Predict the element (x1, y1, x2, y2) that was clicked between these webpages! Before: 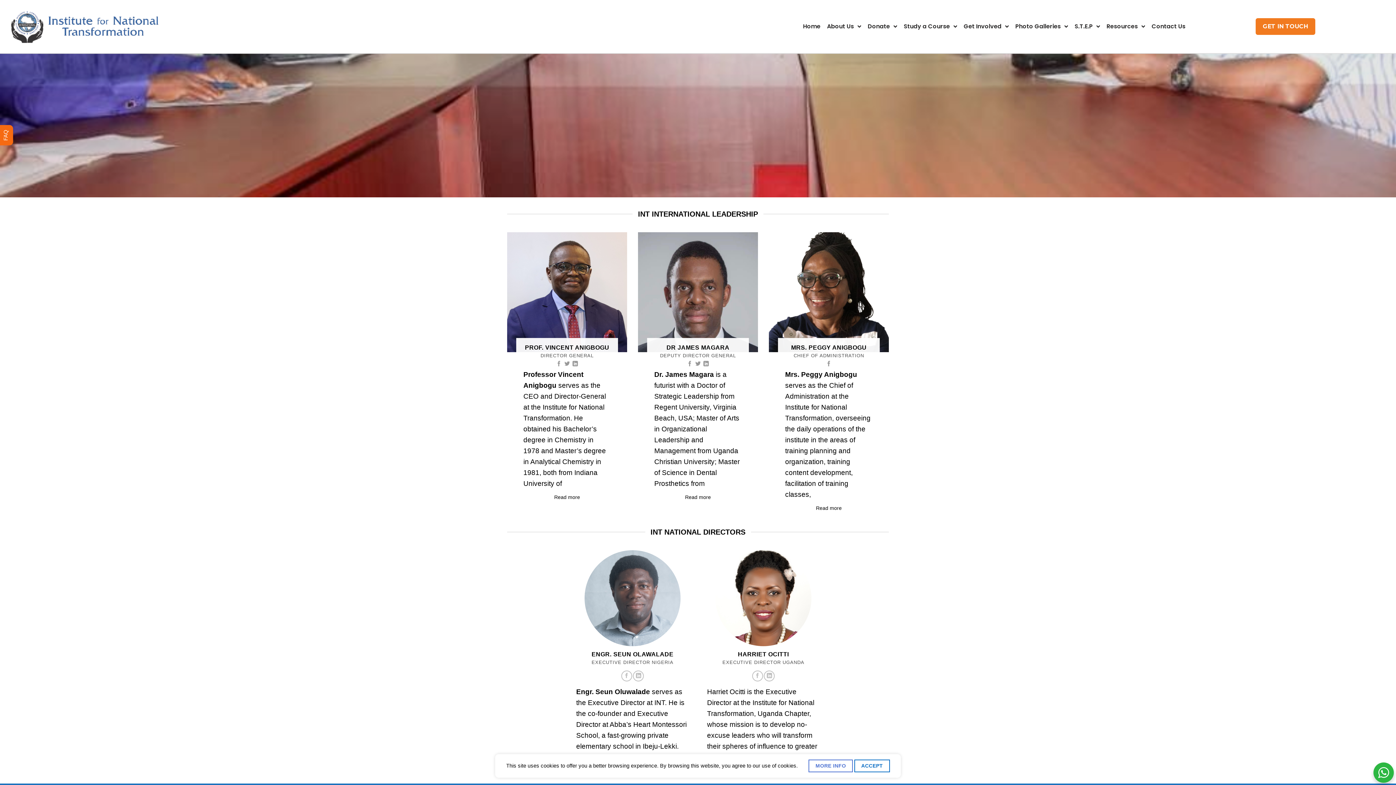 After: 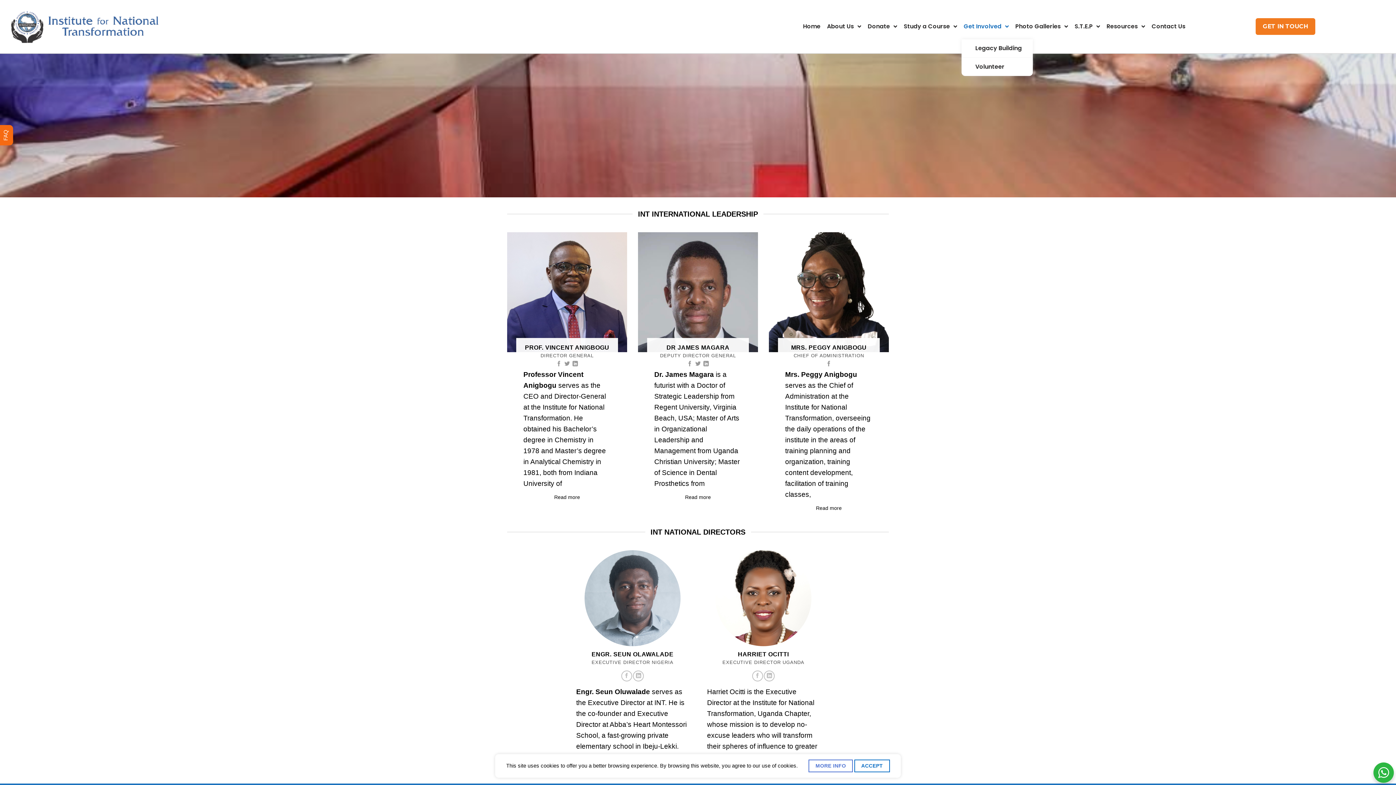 Action: label: Get Involved bbox: (961, 20, 1011, 32)